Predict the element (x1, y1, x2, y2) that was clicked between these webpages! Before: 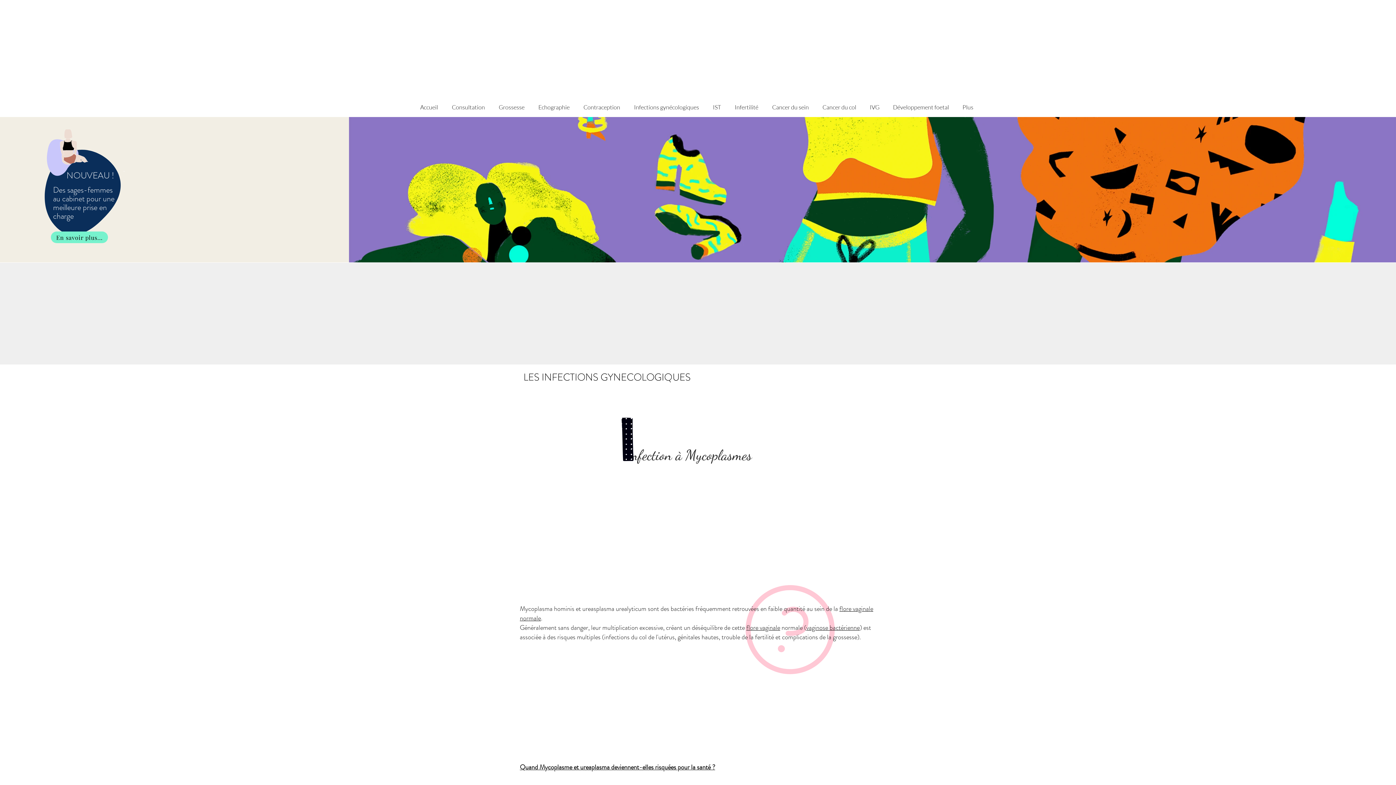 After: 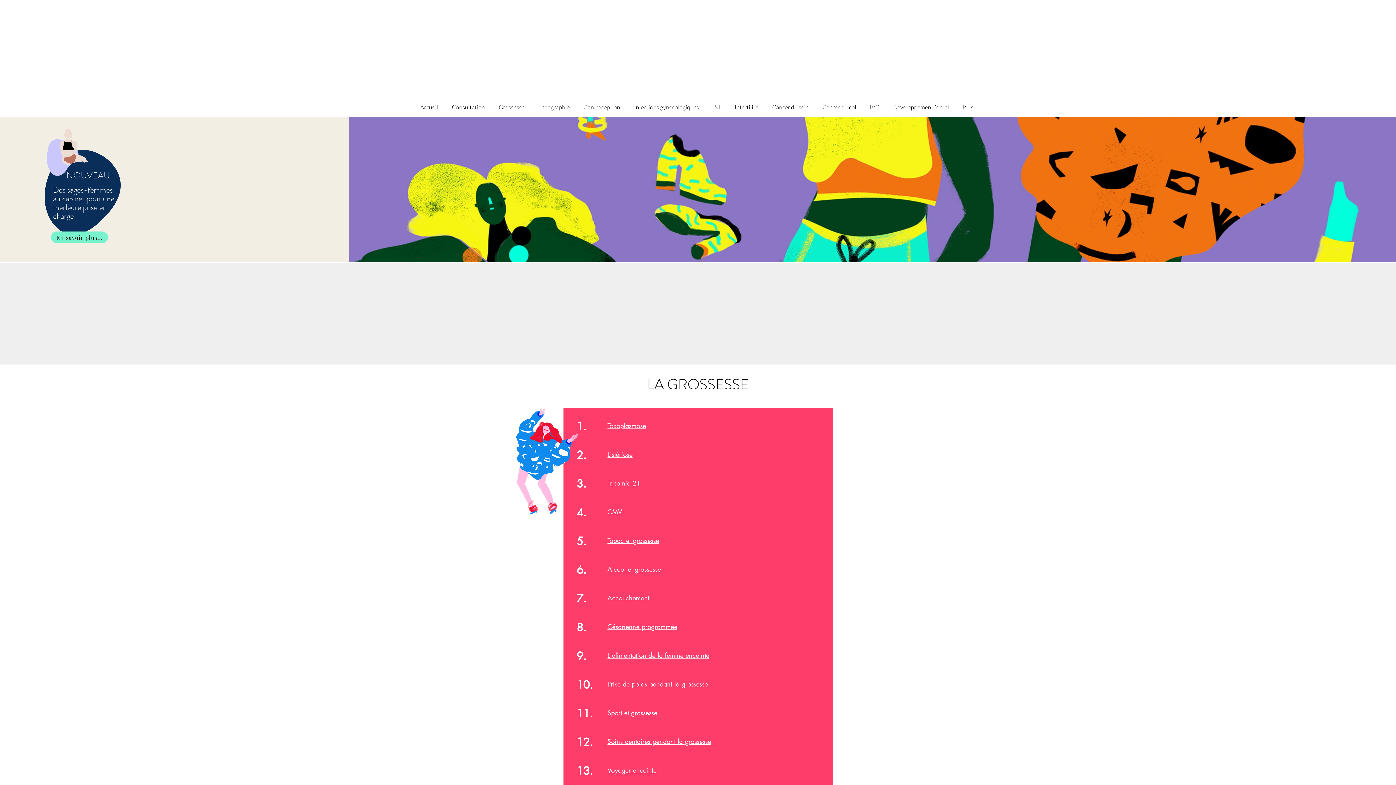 Action: bbox: (492, 102, 531, 112) label: Grossesse